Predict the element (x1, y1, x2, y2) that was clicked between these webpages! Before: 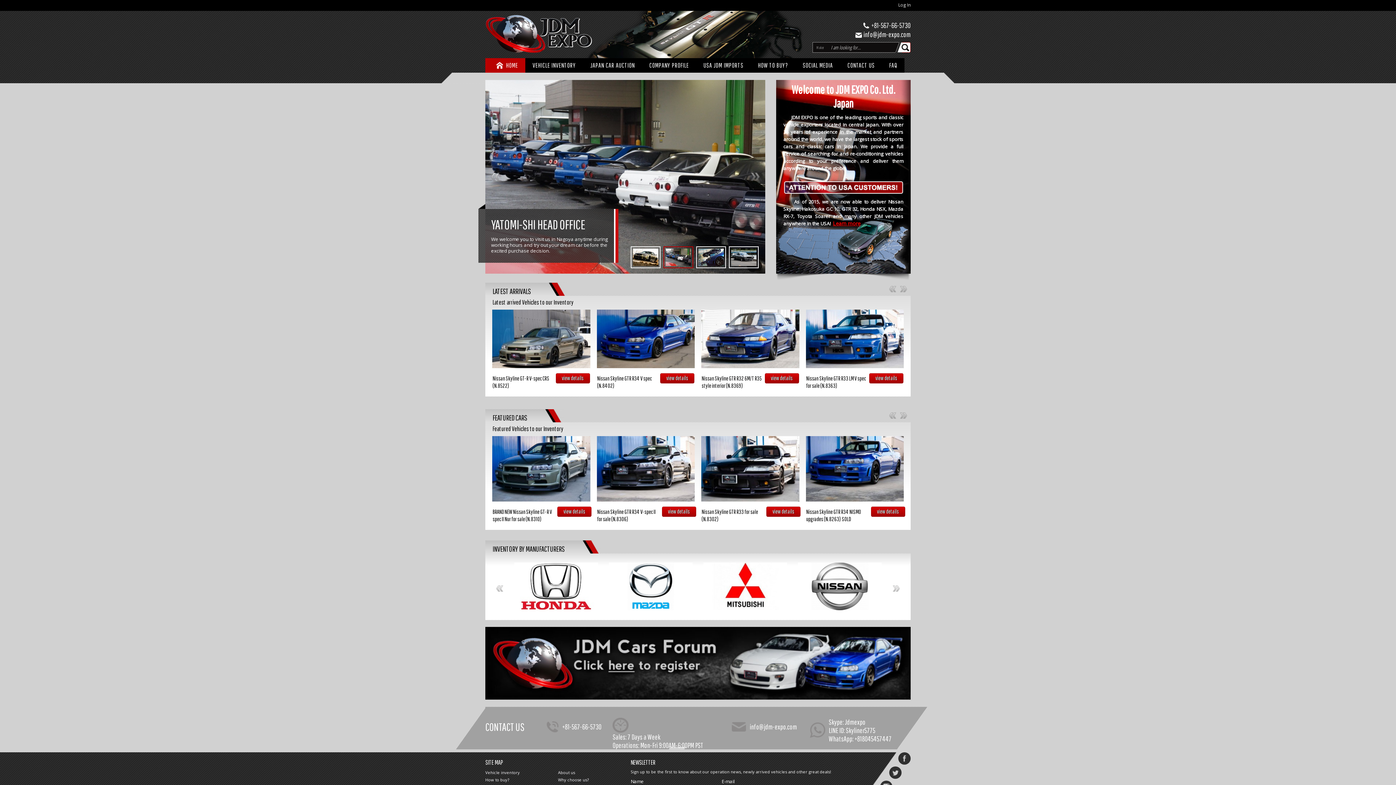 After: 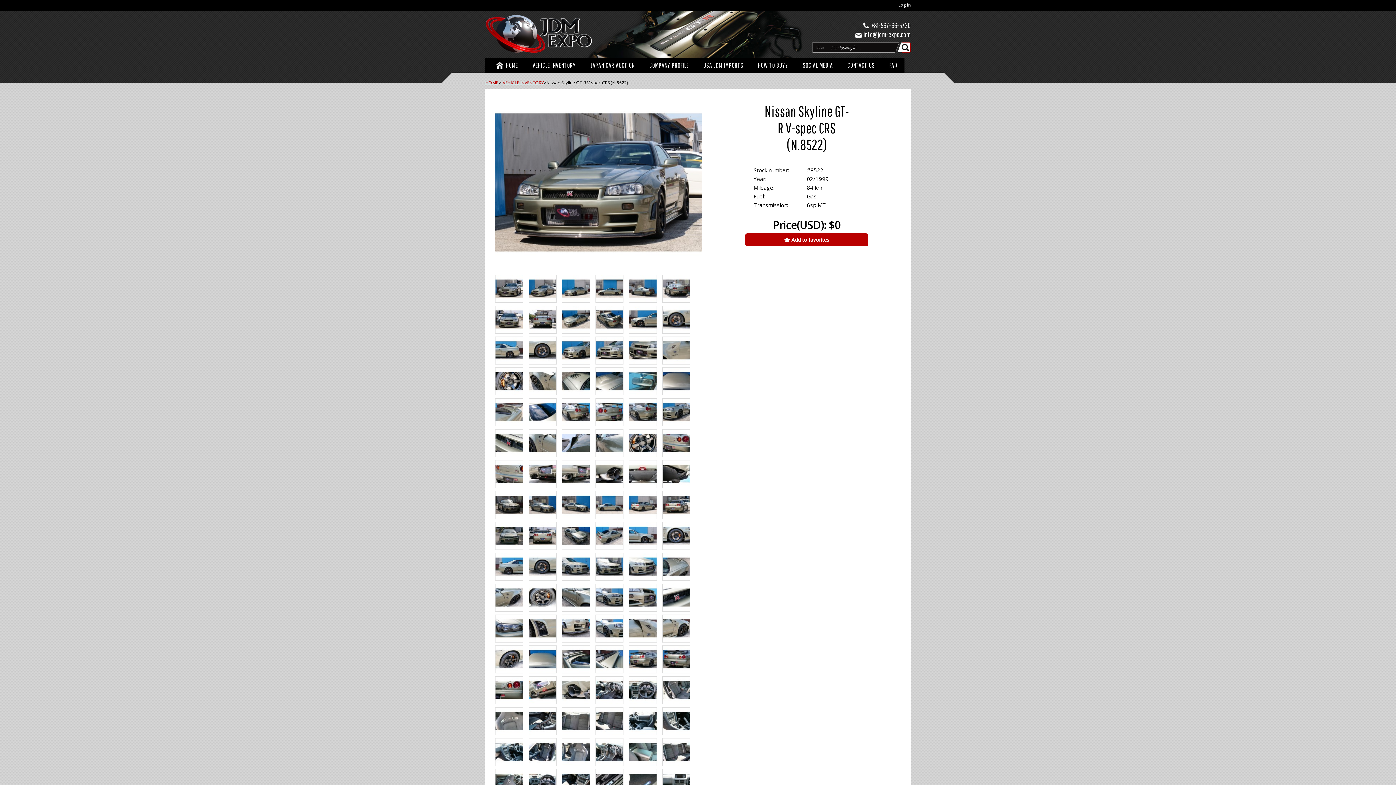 Action: bbox: (489, 309, 593, 368)